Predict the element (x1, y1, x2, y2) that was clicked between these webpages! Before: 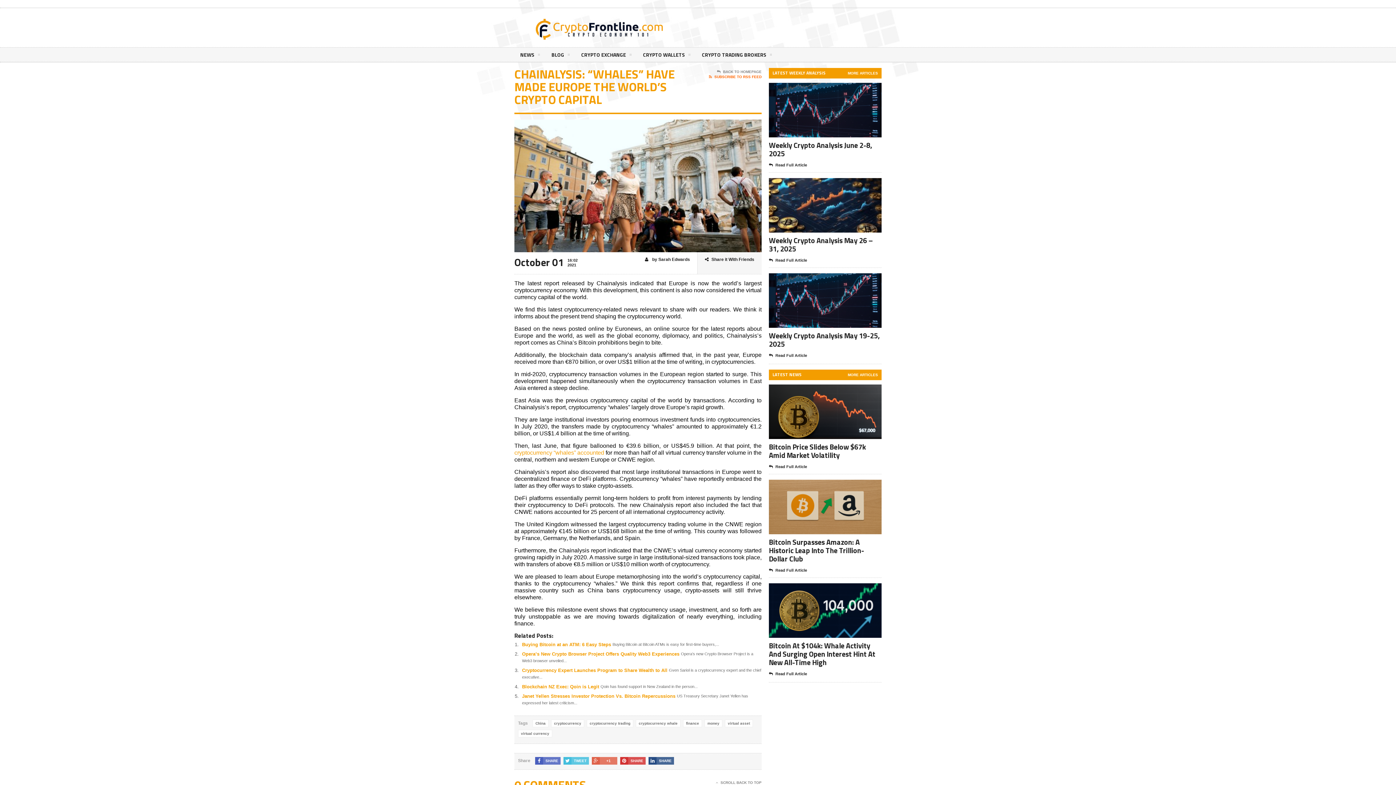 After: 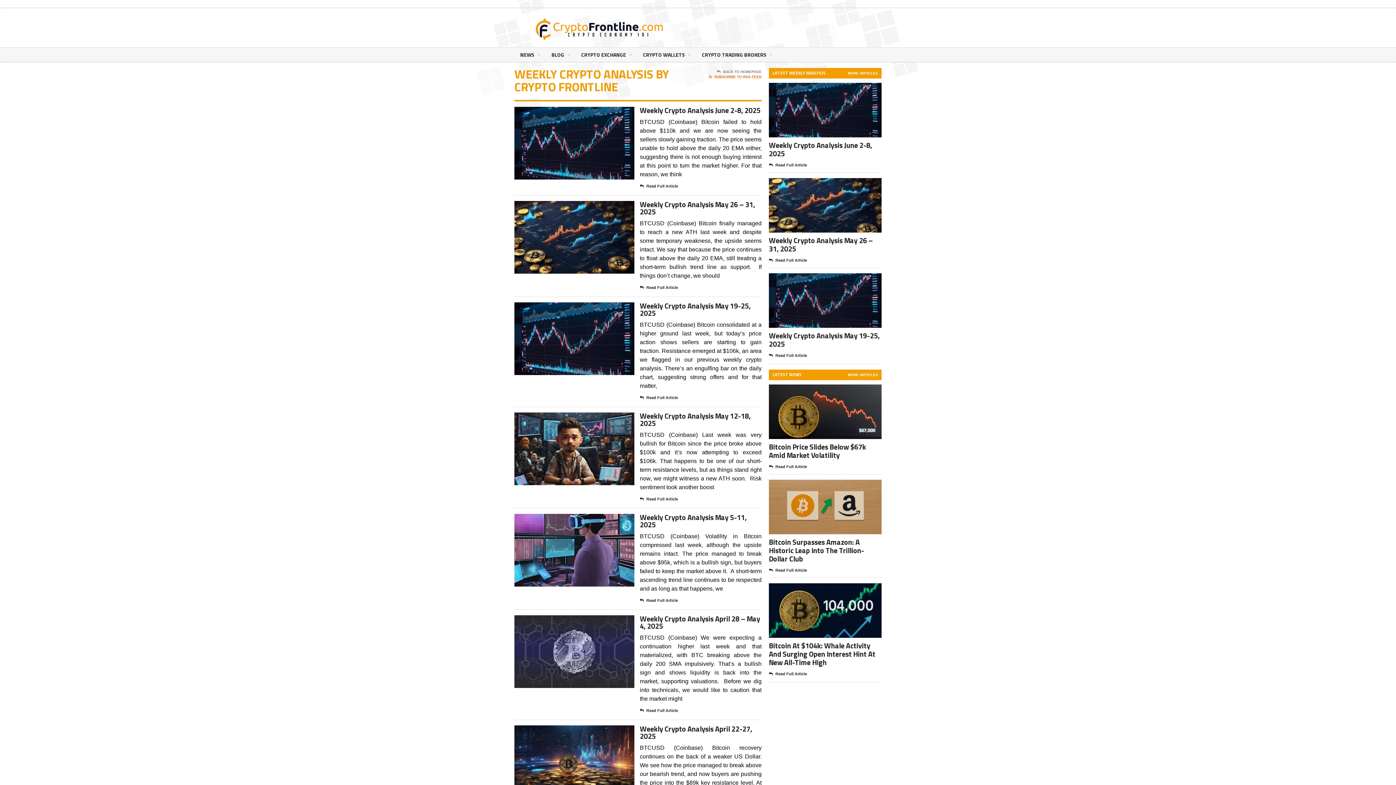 Action: bbox: (848, 71, 878, 75) label: MORE ARTICLES